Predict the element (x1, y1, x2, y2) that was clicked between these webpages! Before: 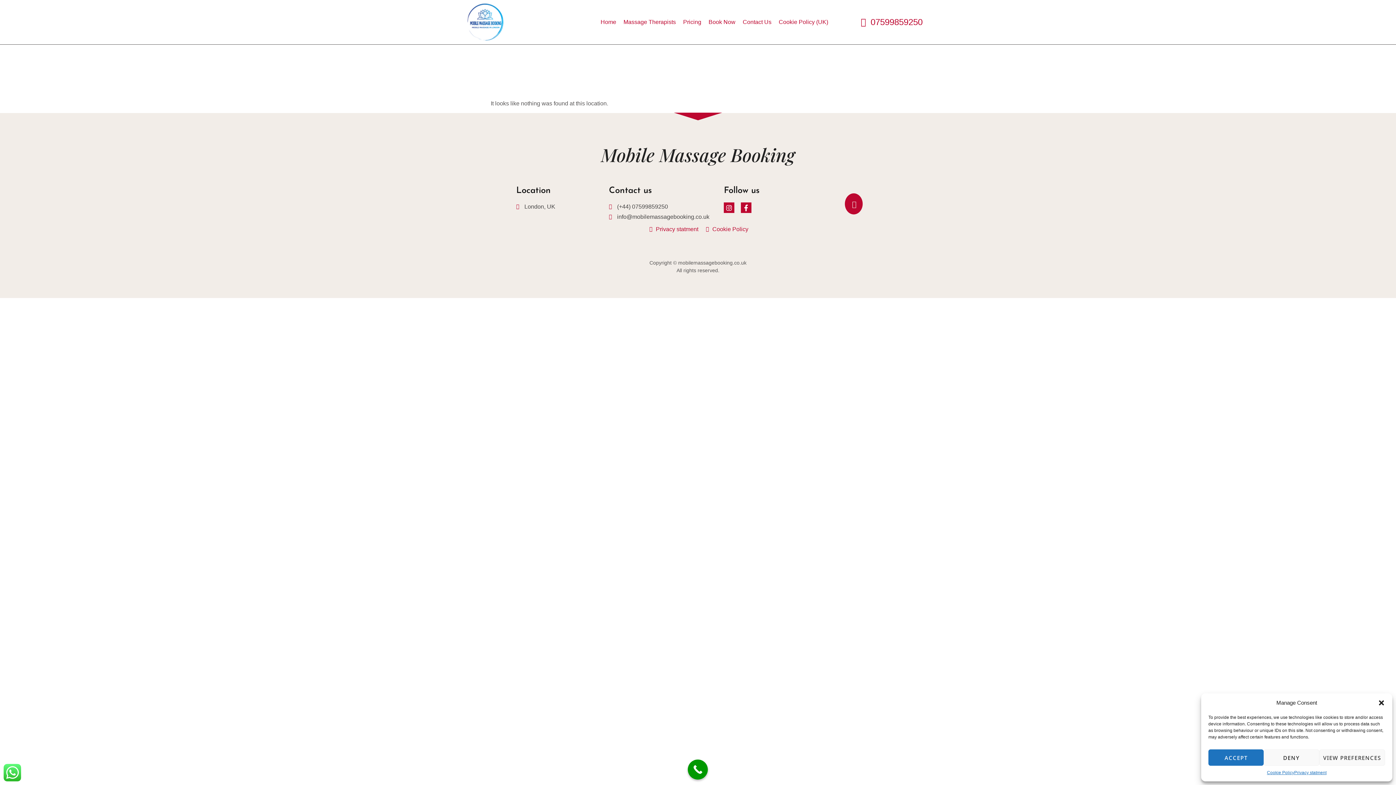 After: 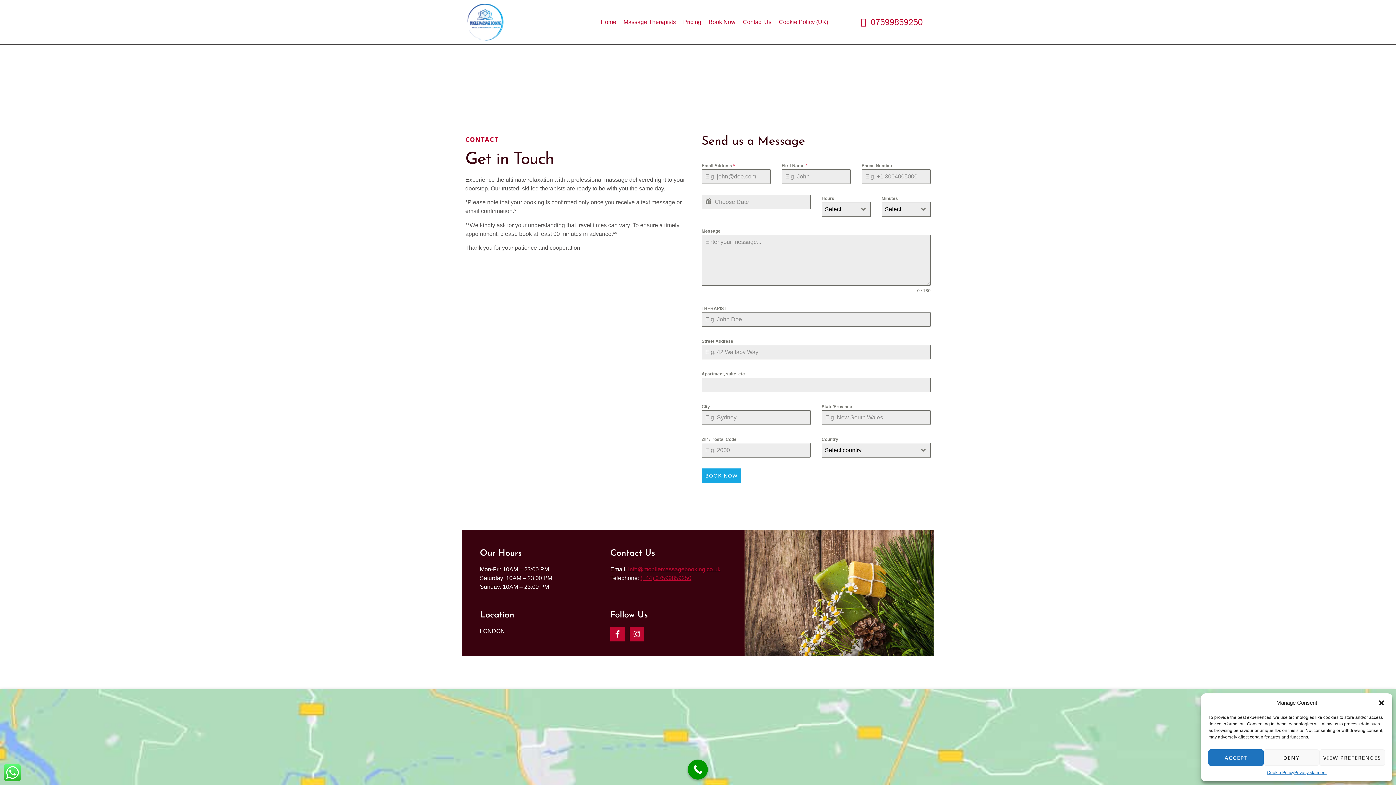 Action: label: Contact Us bbox: (739, 11, 775, 33)